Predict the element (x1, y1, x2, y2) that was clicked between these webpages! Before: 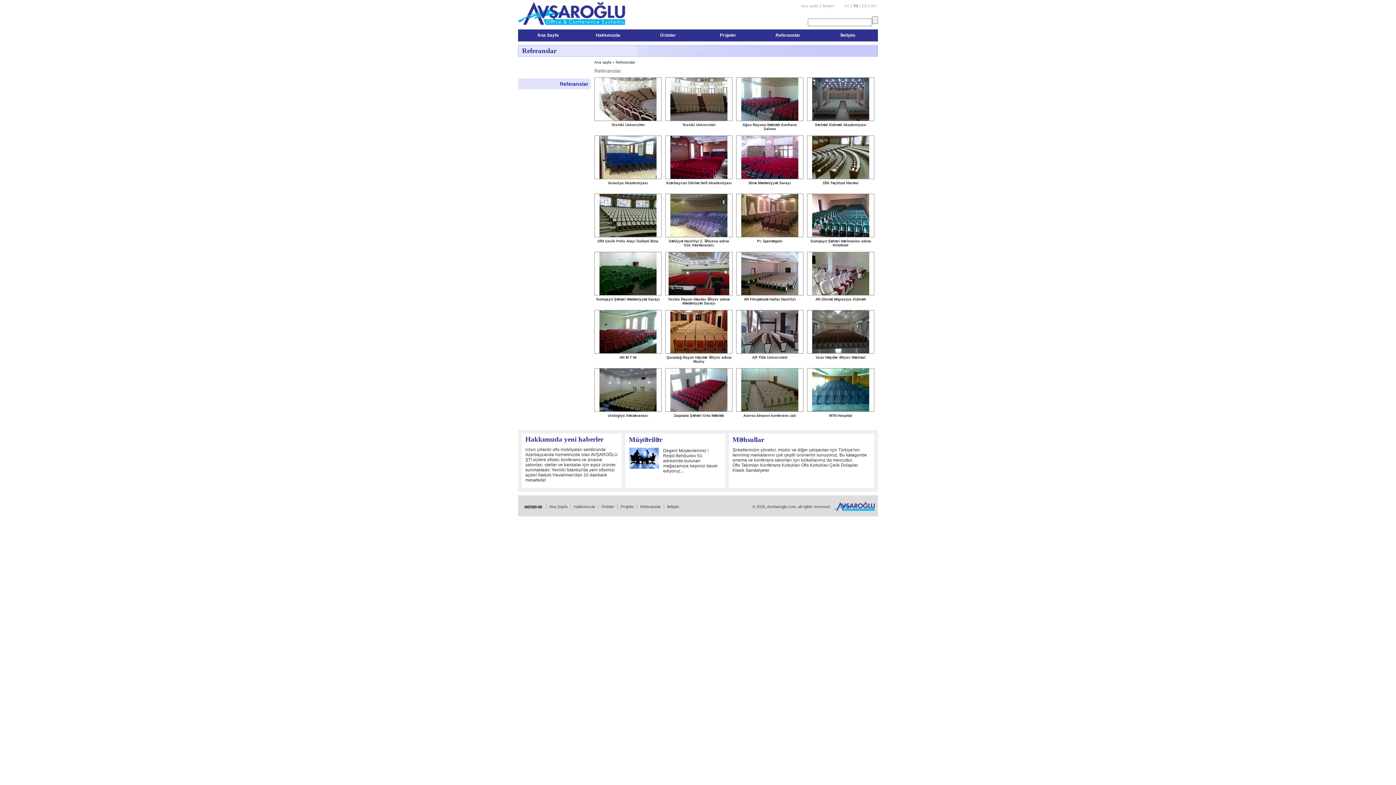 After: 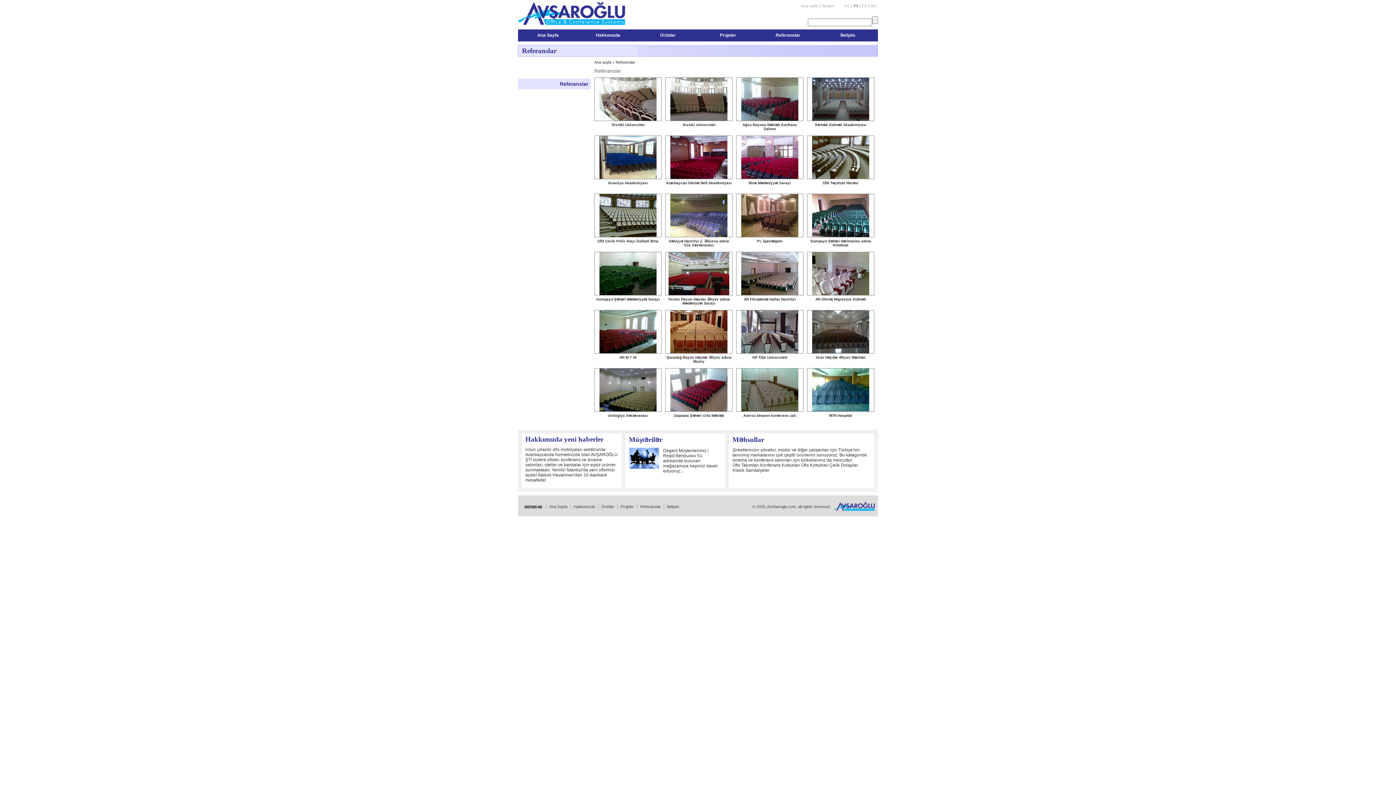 Action: bbox: (518, 78, 590, 89) label: Referanslar